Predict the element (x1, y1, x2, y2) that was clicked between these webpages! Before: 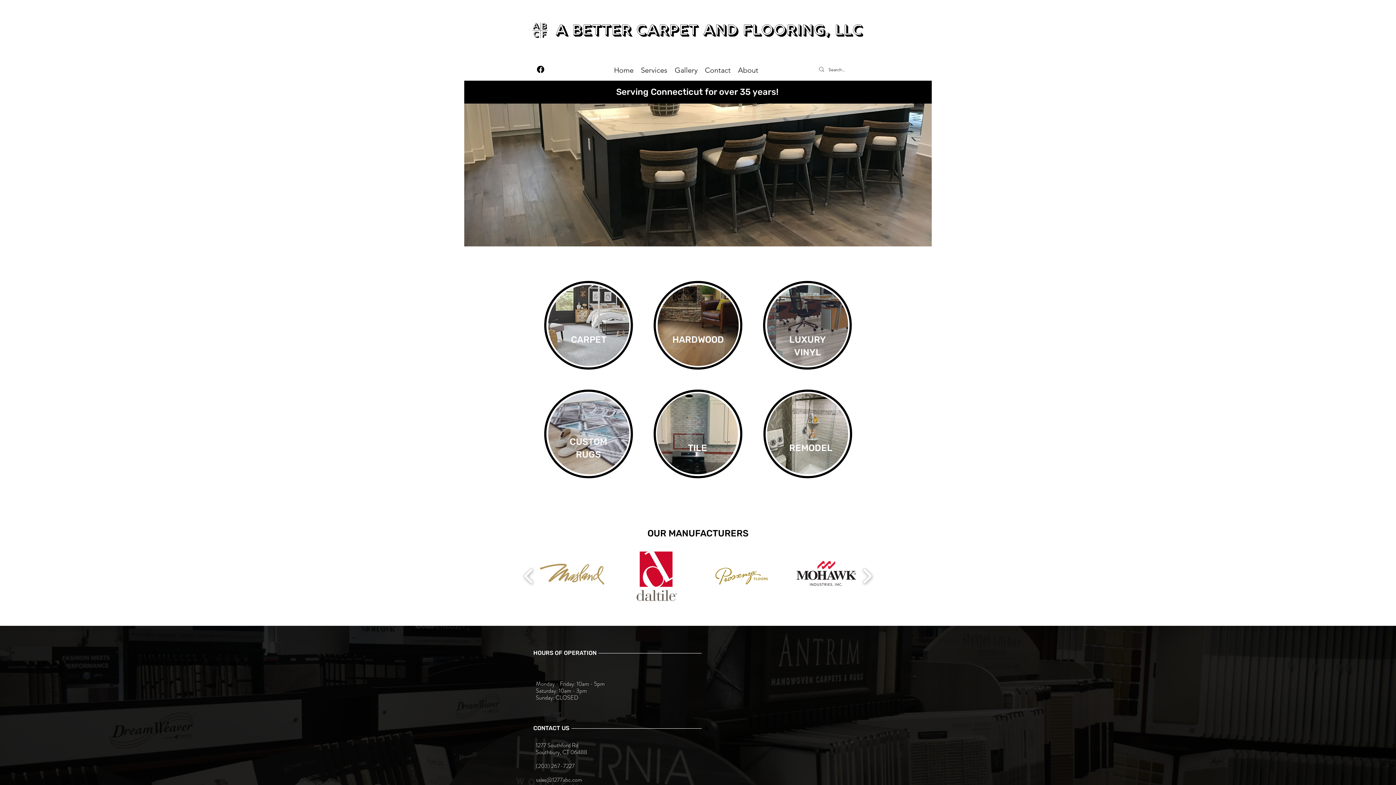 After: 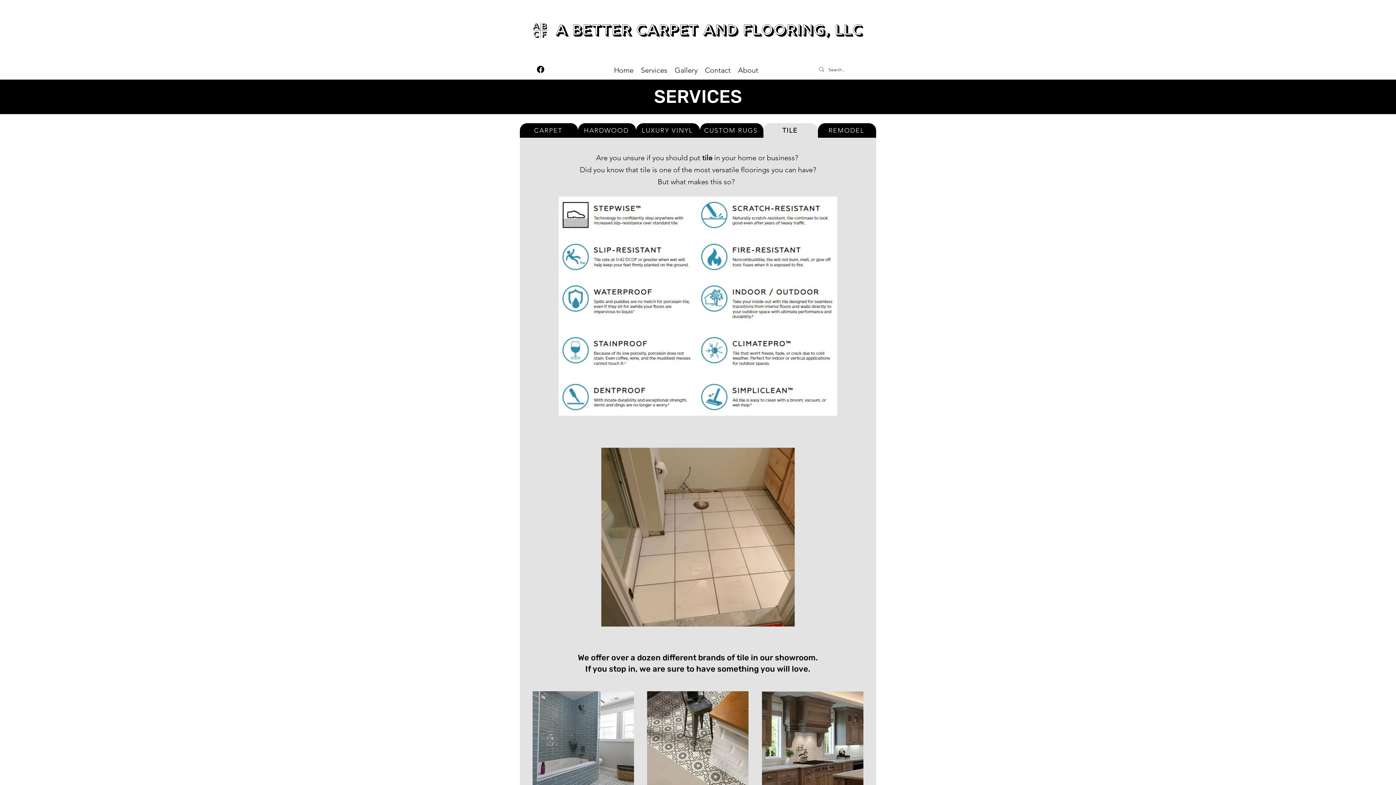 Action: bbox: (657, 393, 738, 474)